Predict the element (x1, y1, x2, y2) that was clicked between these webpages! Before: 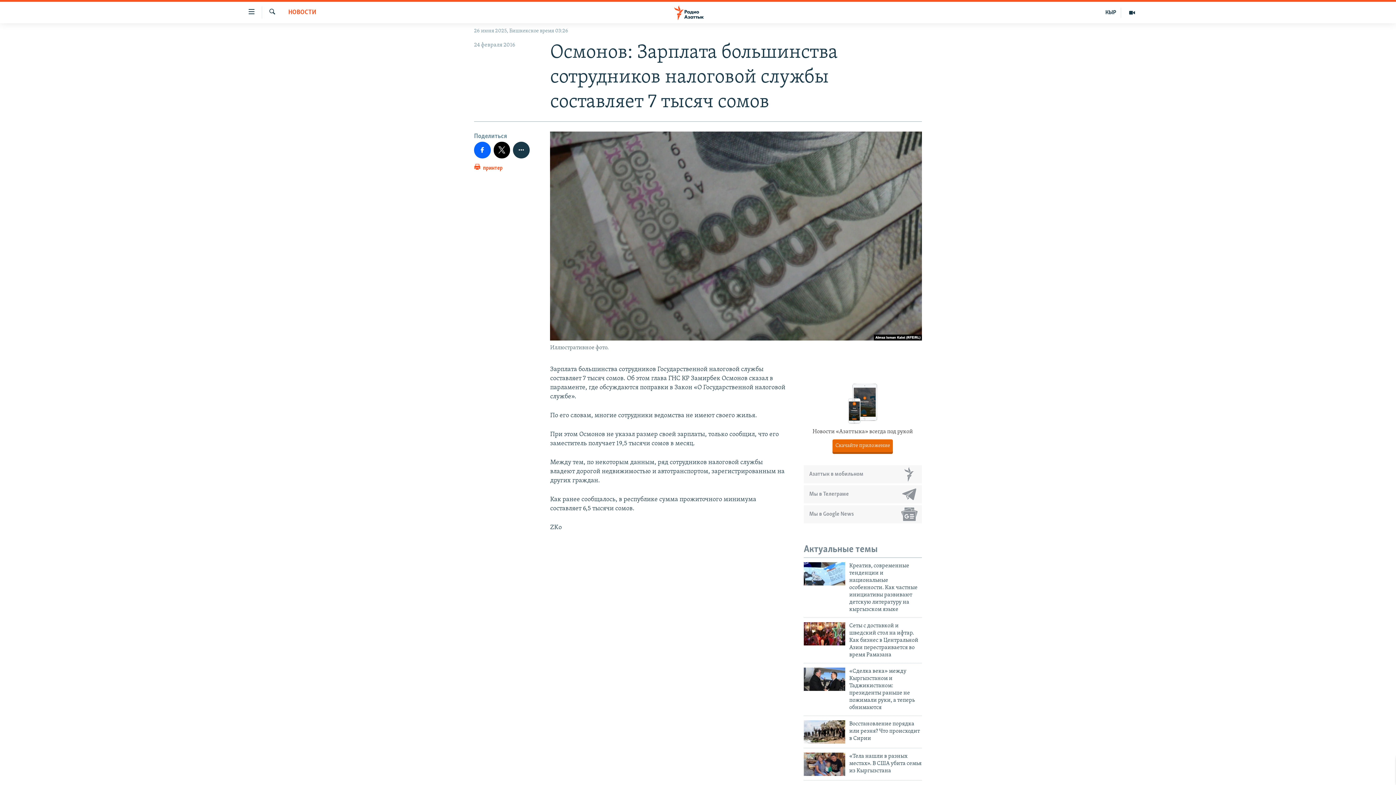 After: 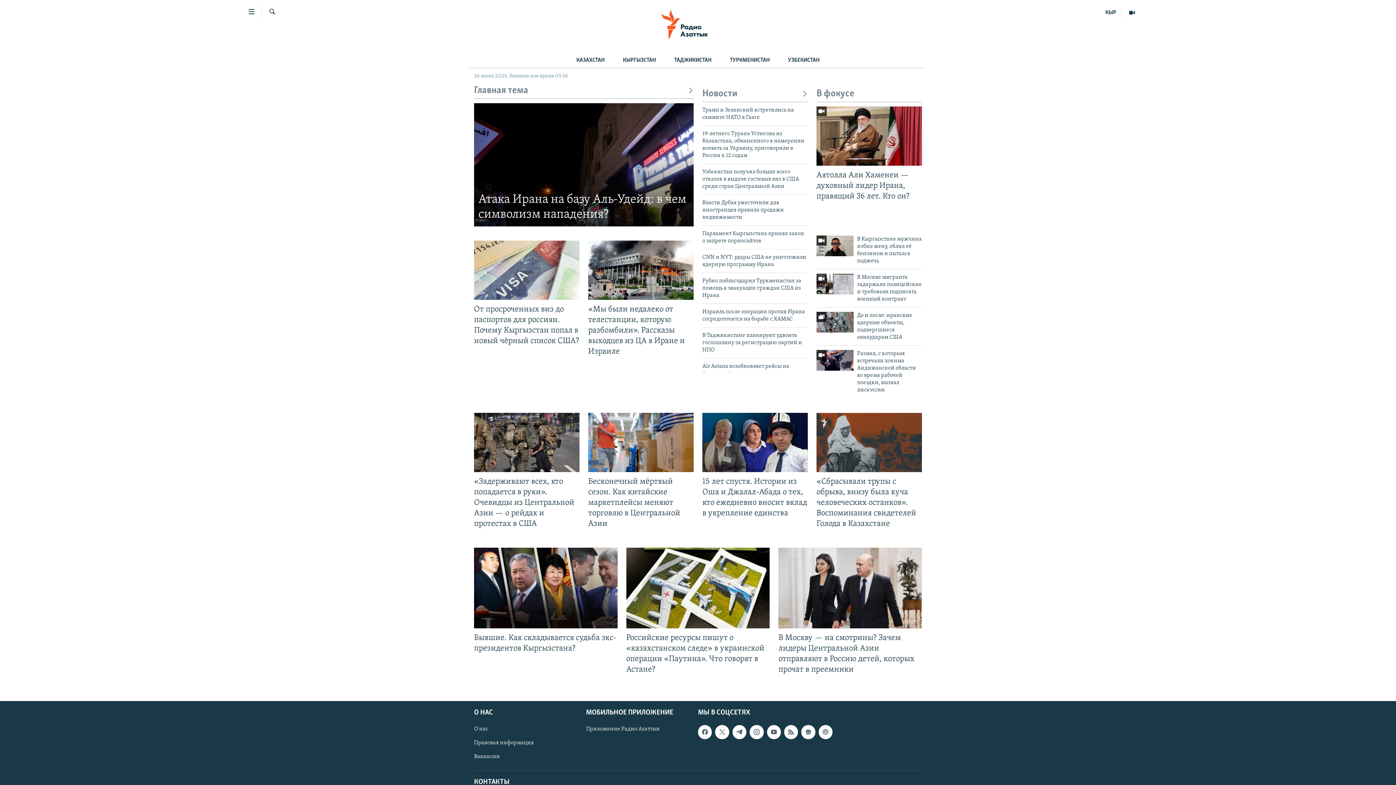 Action: bbox: (661, 5, 734, 19)